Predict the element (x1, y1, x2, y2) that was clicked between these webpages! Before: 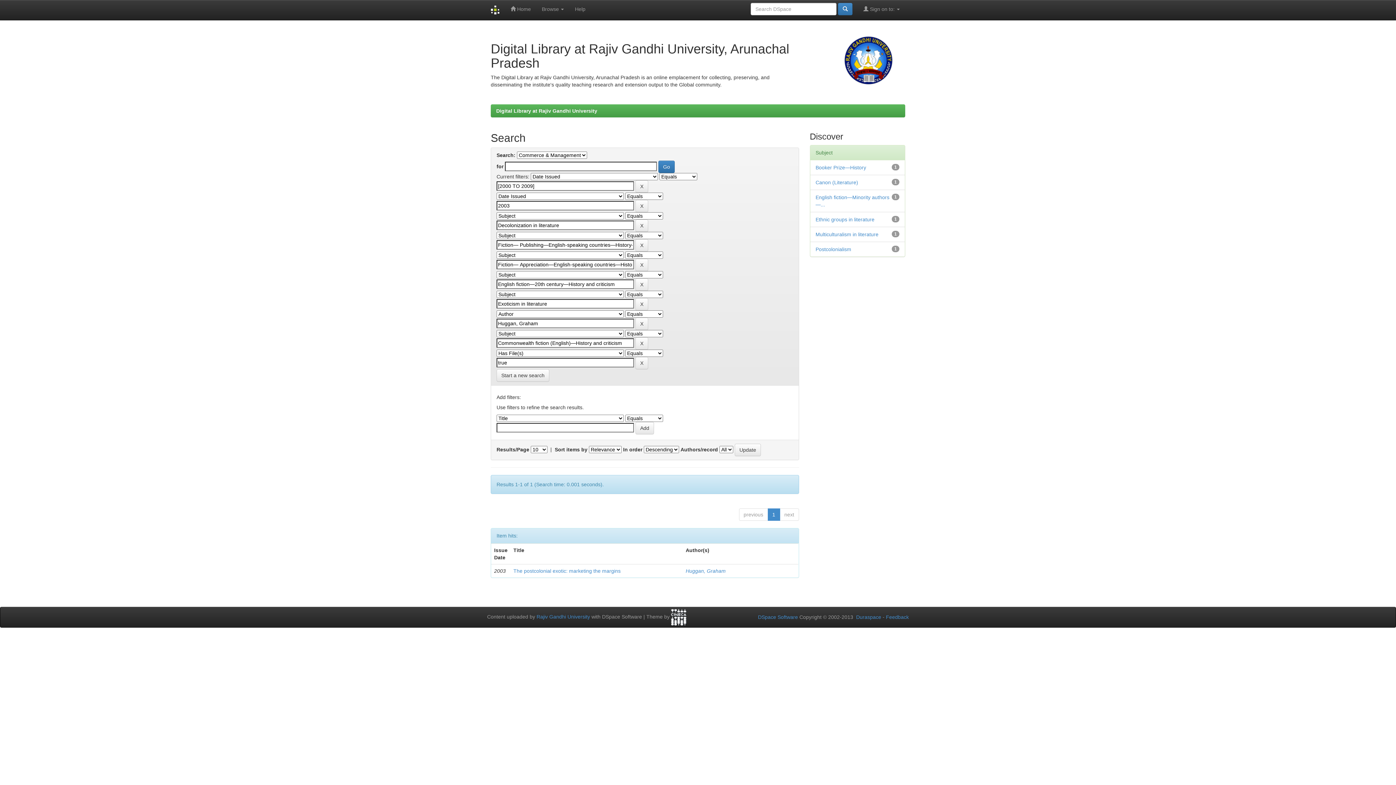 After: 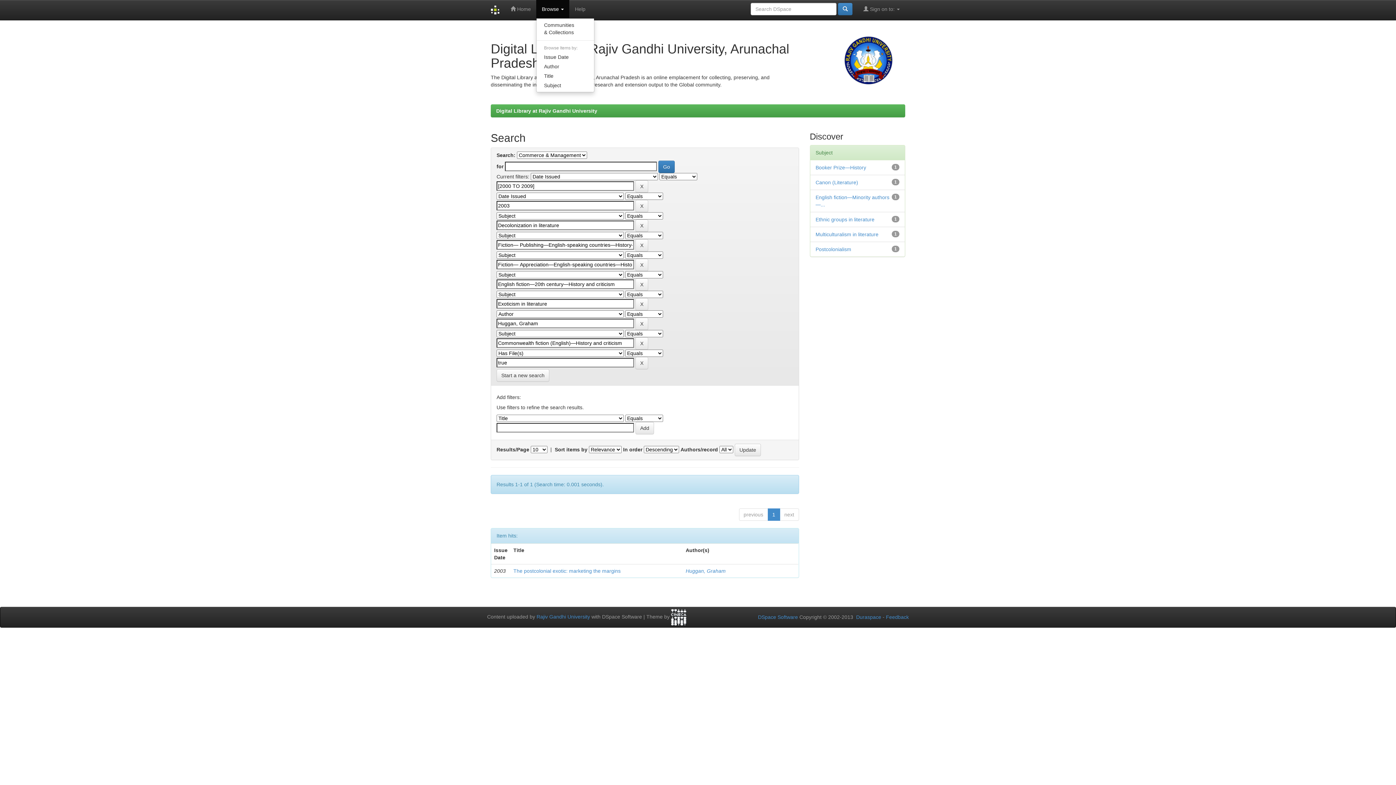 Action: bbox: (536, 0, 569, 18) label: Browse 